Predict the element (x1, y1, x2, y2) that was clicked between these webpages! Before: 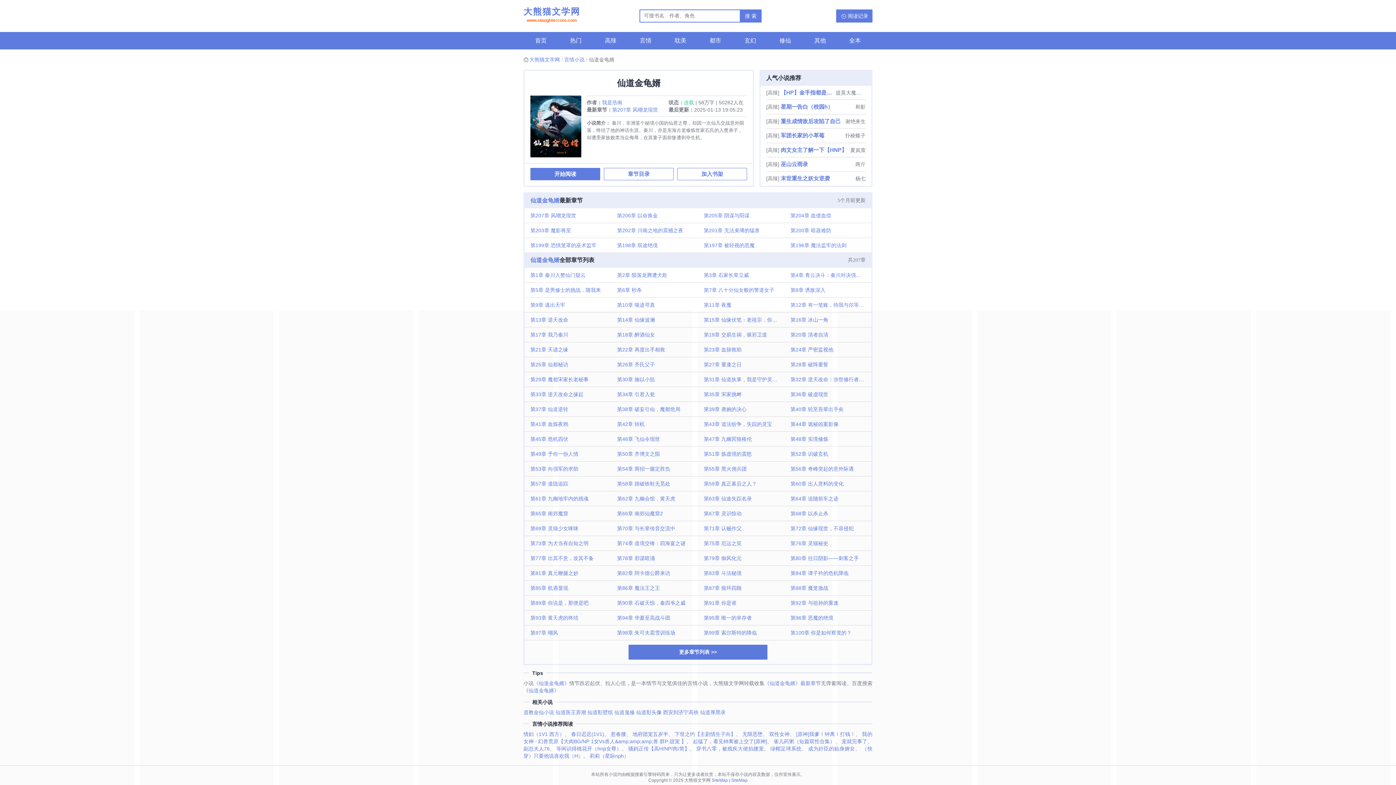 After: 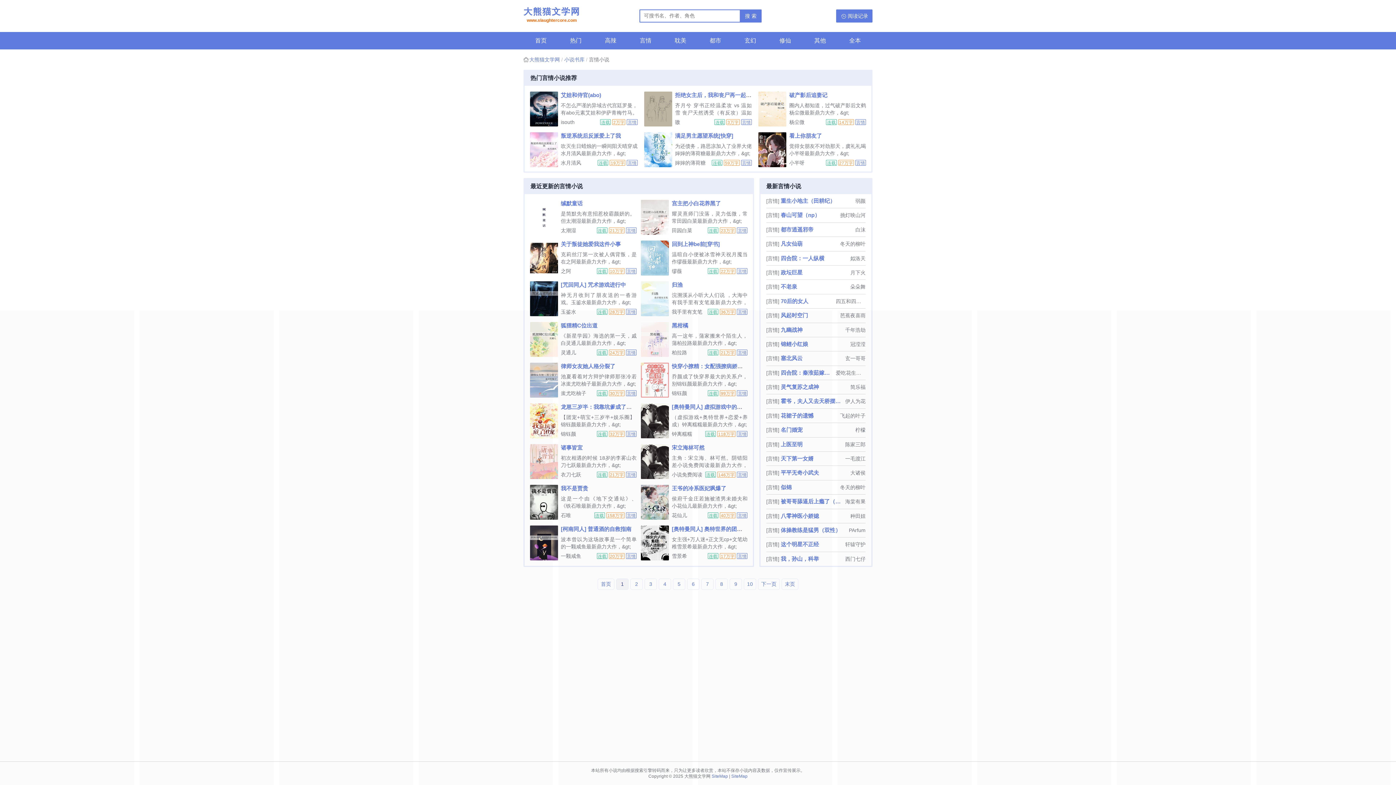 Action: bbox: (564, 56, 584, 62) label: 言情小说